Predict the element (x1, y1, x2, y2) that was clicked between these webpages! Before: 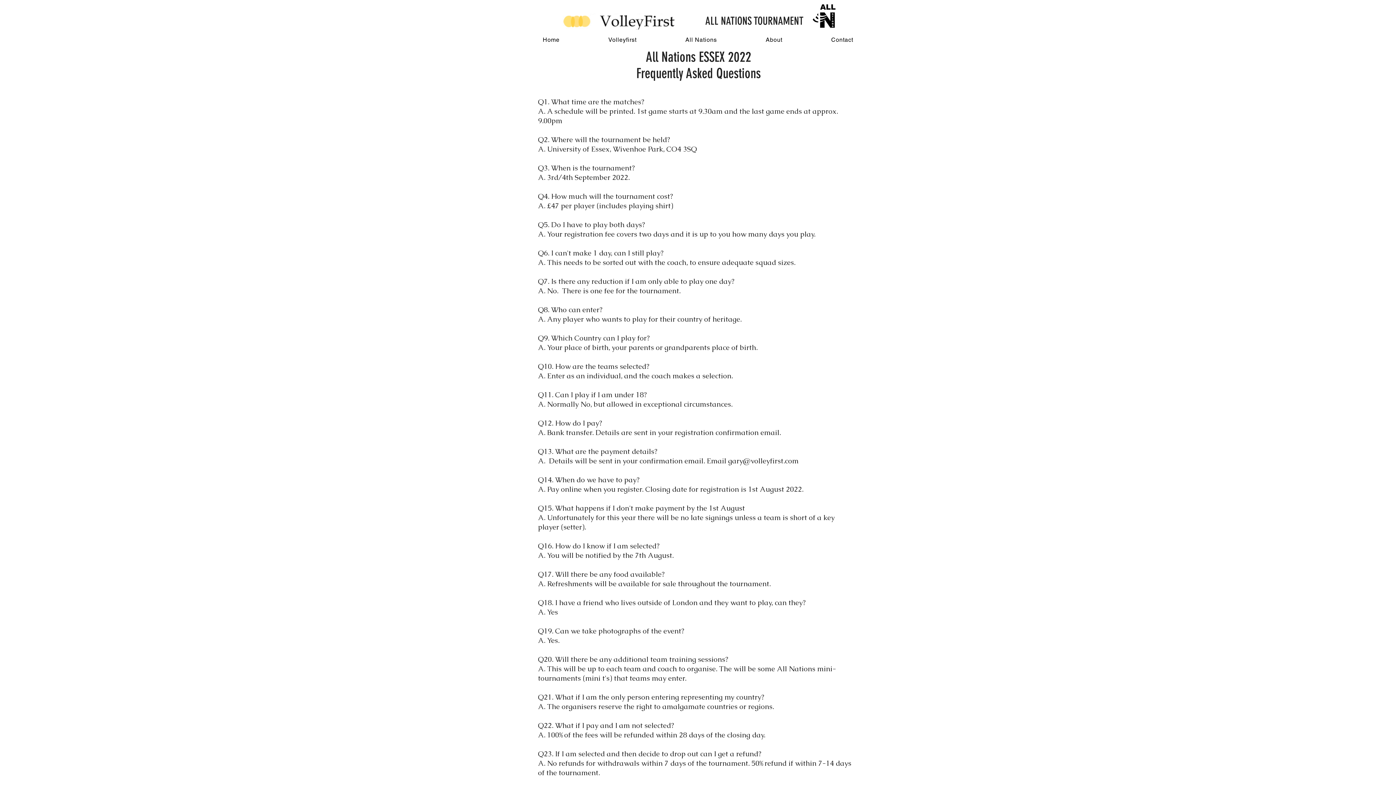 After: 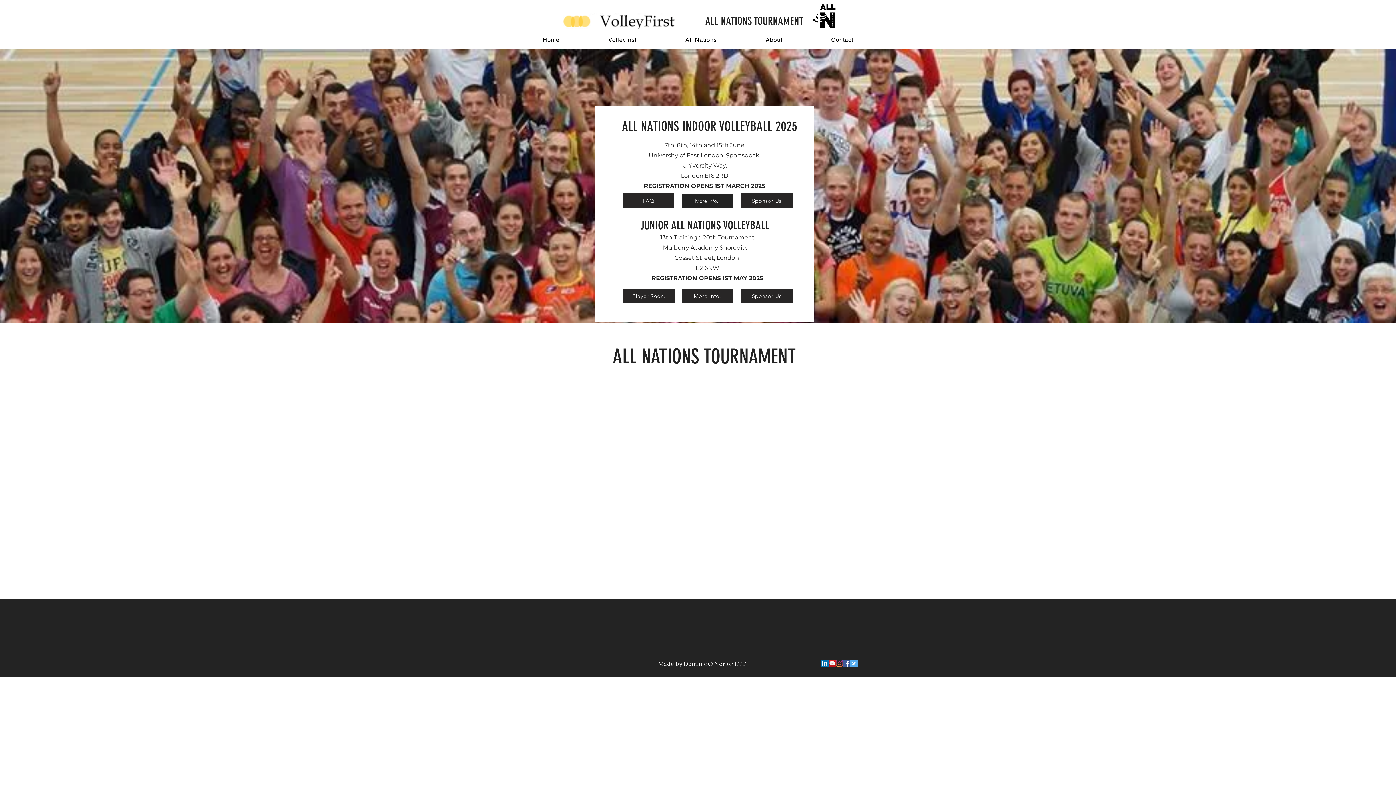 Action: bbox: (811, 3, 838, 28)